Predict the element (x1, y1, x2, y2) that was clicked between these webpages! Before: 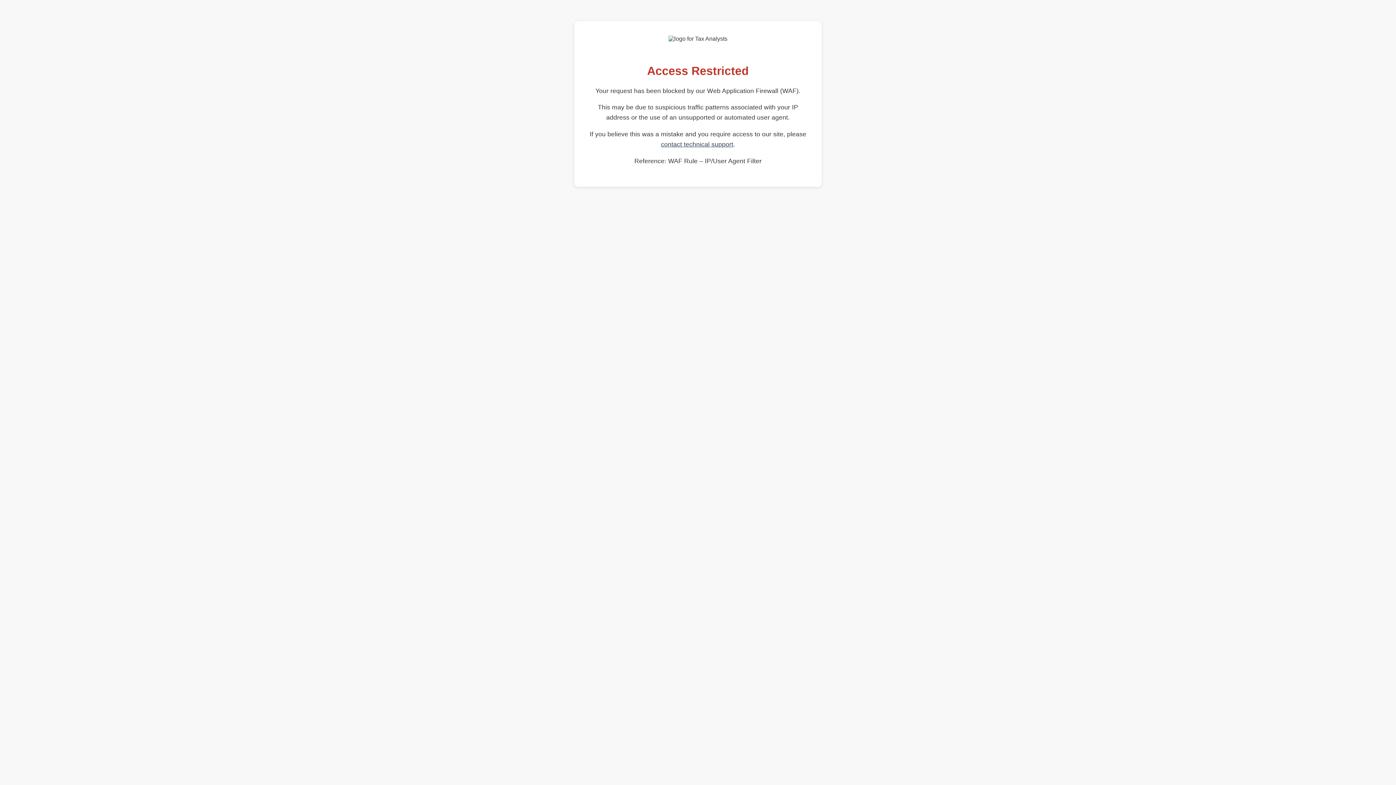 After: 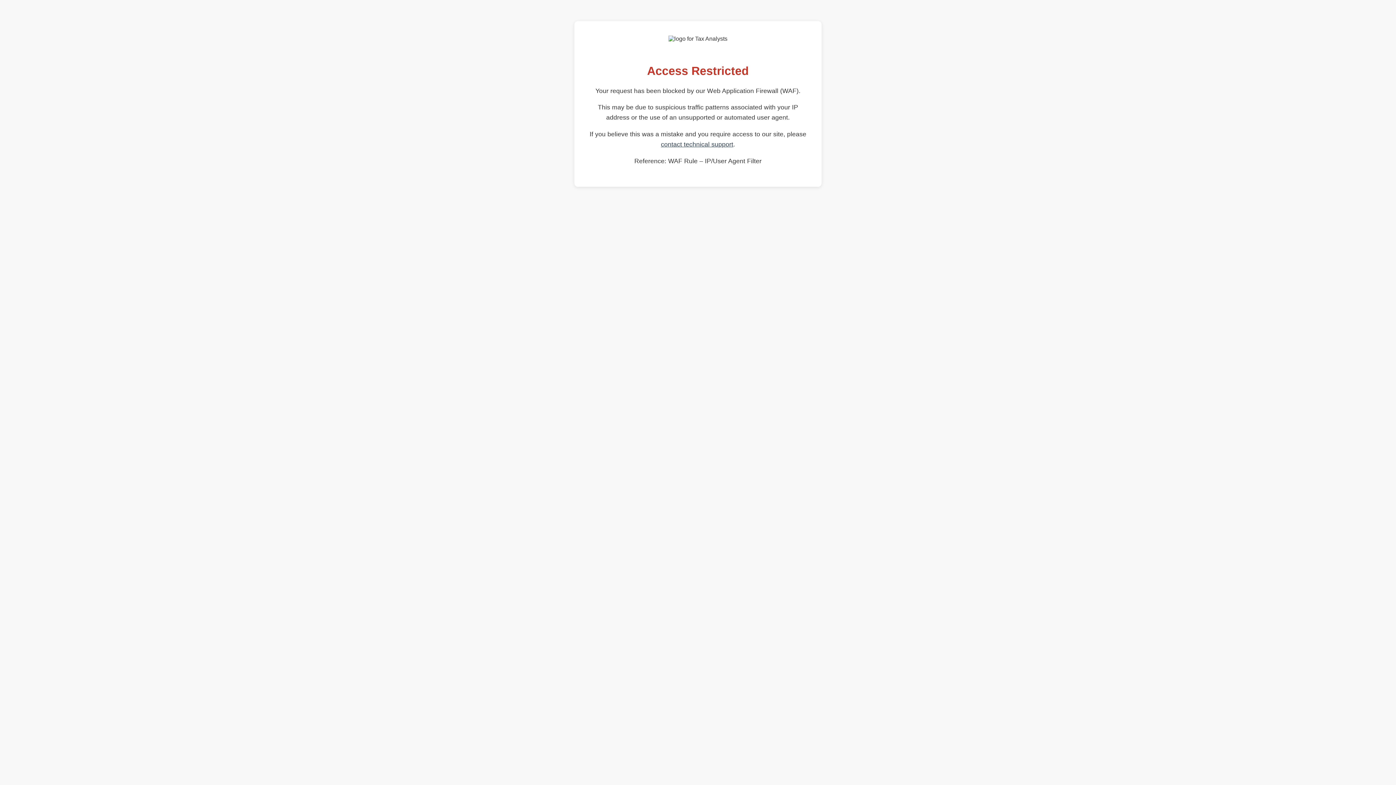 Action: bbox: (661, 140, 733, 148) label: contact technical support